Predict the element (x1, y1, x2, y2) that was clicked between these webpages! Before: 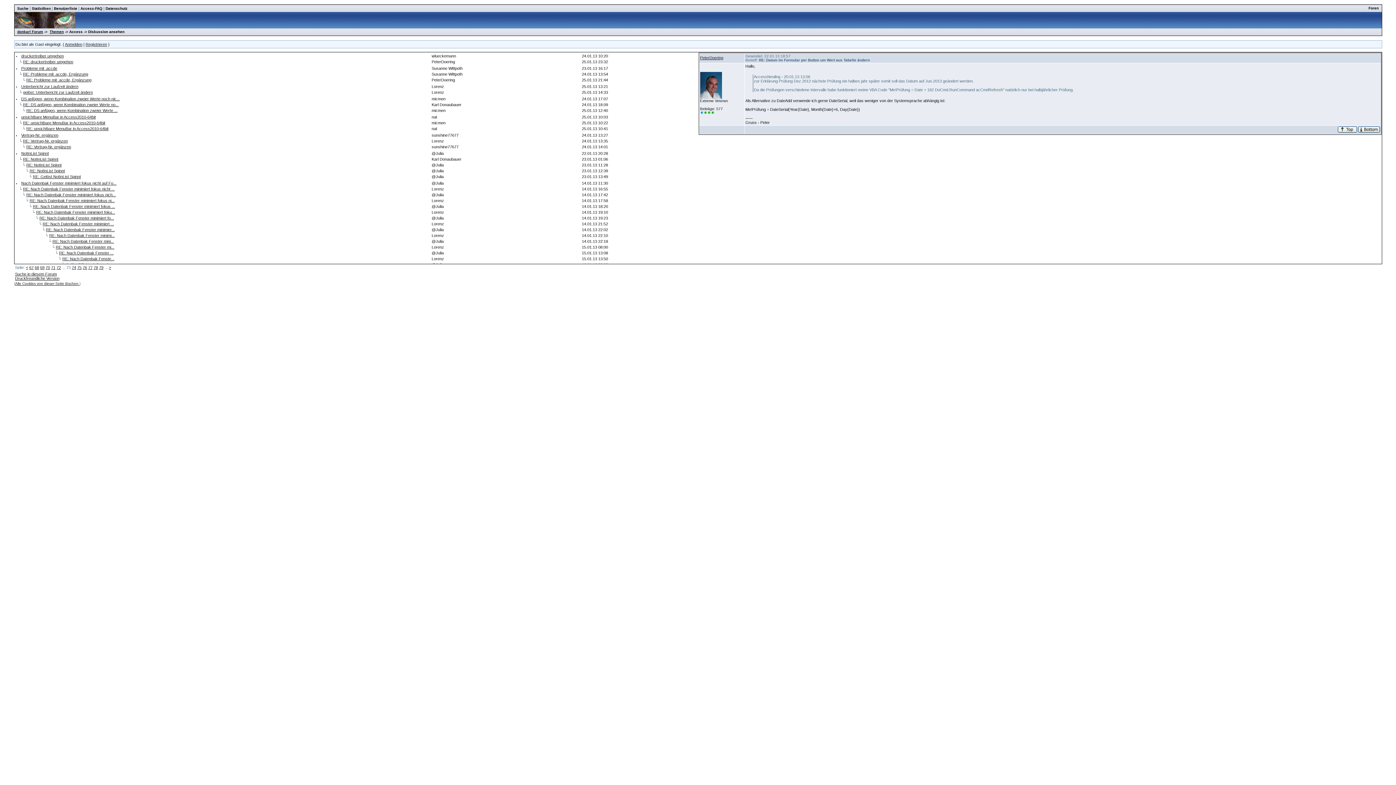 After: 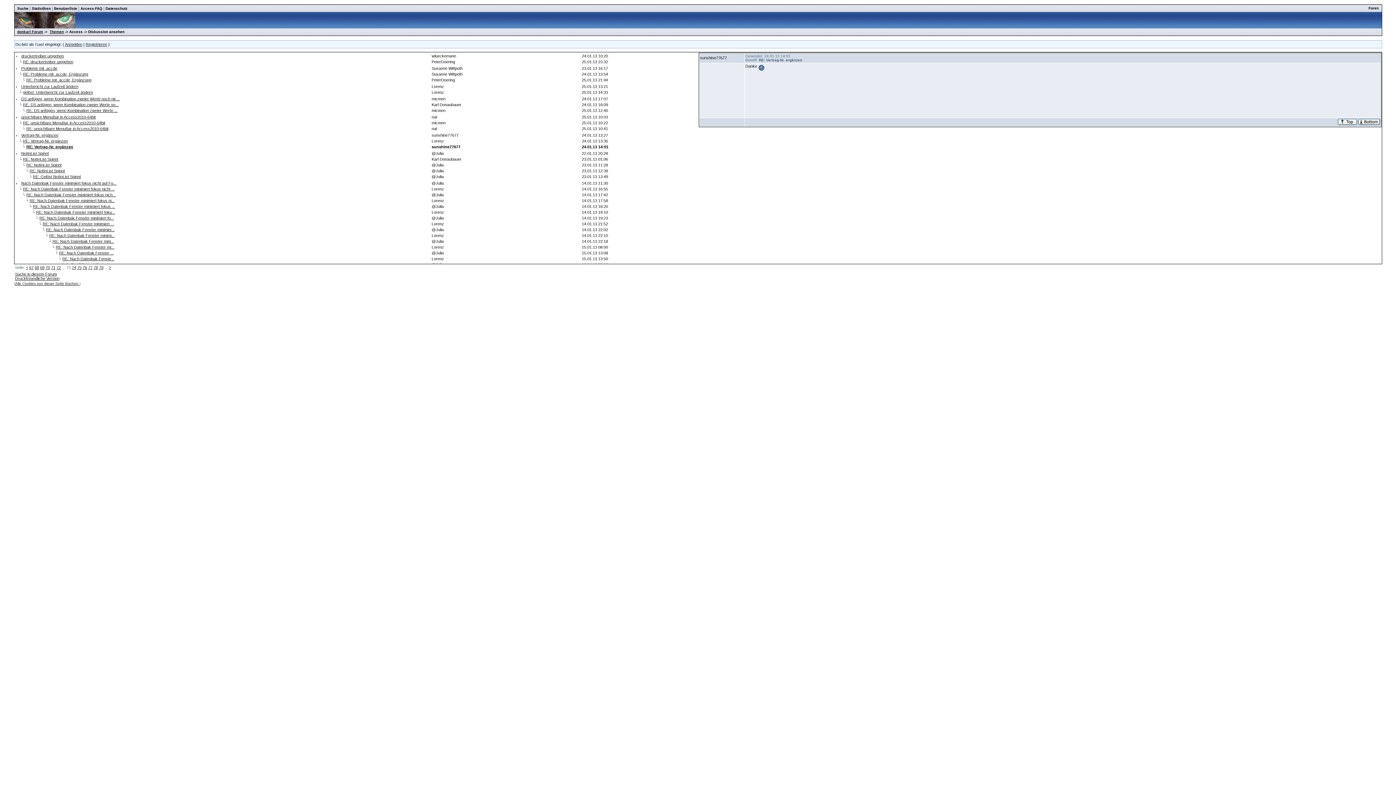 Action: bbox: (26, 144, 71, 149) label: RE: Vertrag-Nr. ergänzen